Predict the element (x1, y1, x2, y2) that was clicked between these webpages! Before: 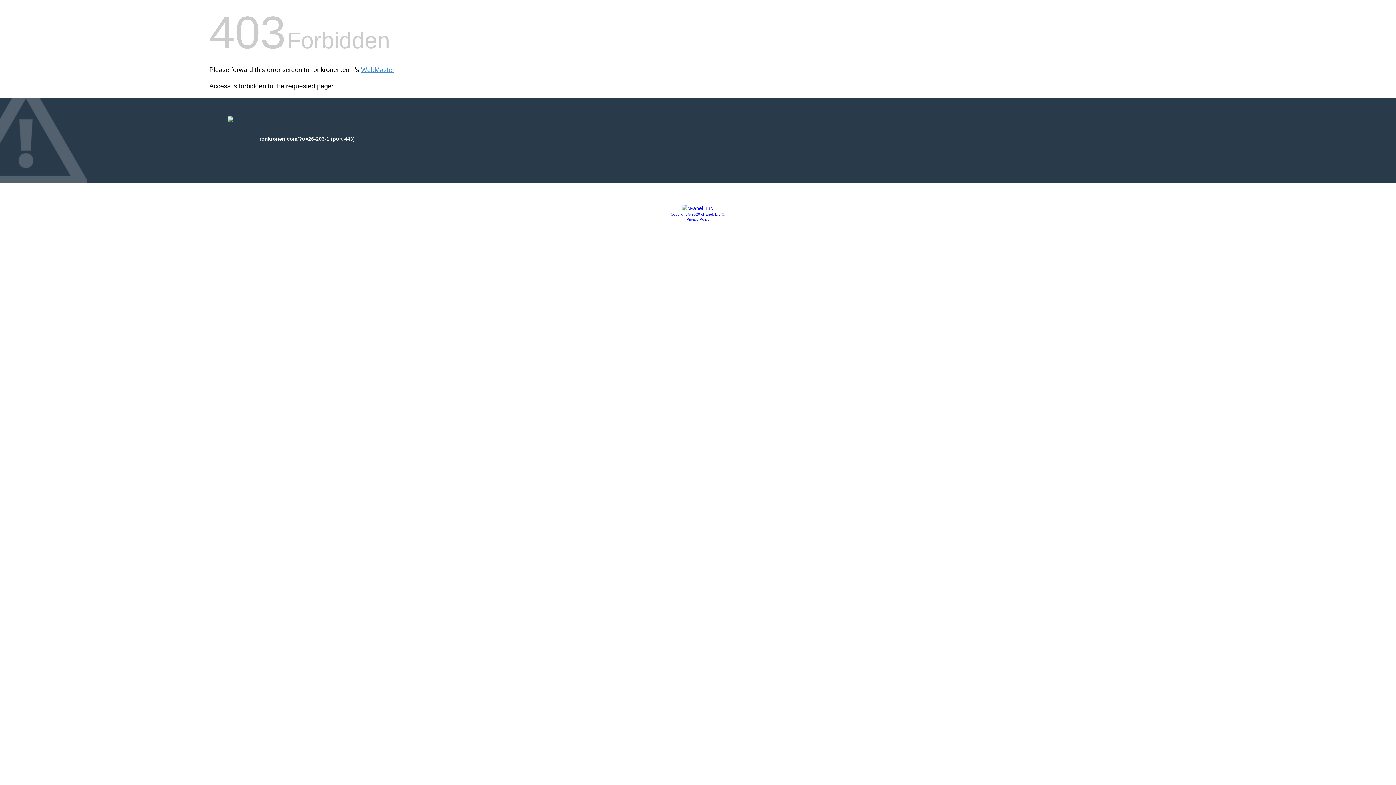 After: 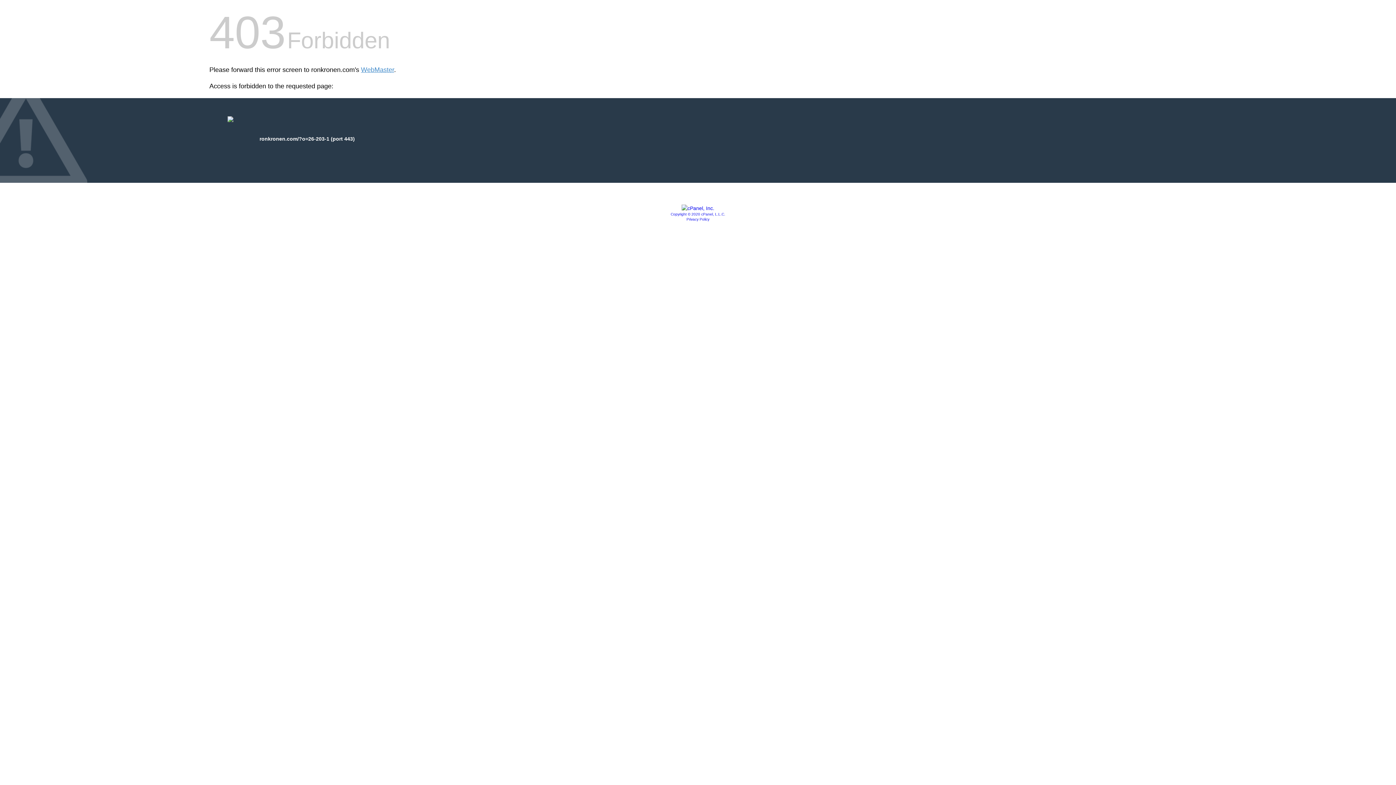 Action: label: Privacy Policy bbox: (686, 217, 709, 221)